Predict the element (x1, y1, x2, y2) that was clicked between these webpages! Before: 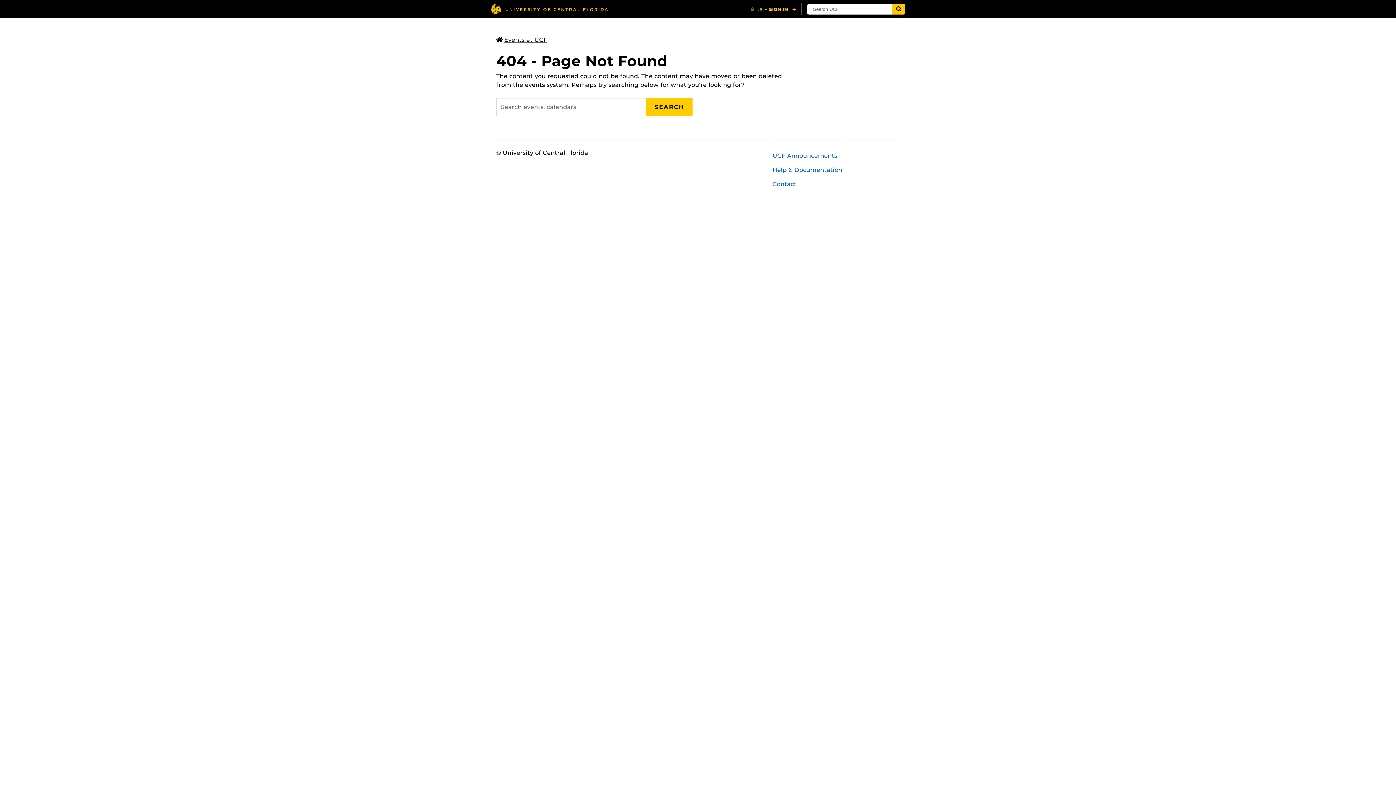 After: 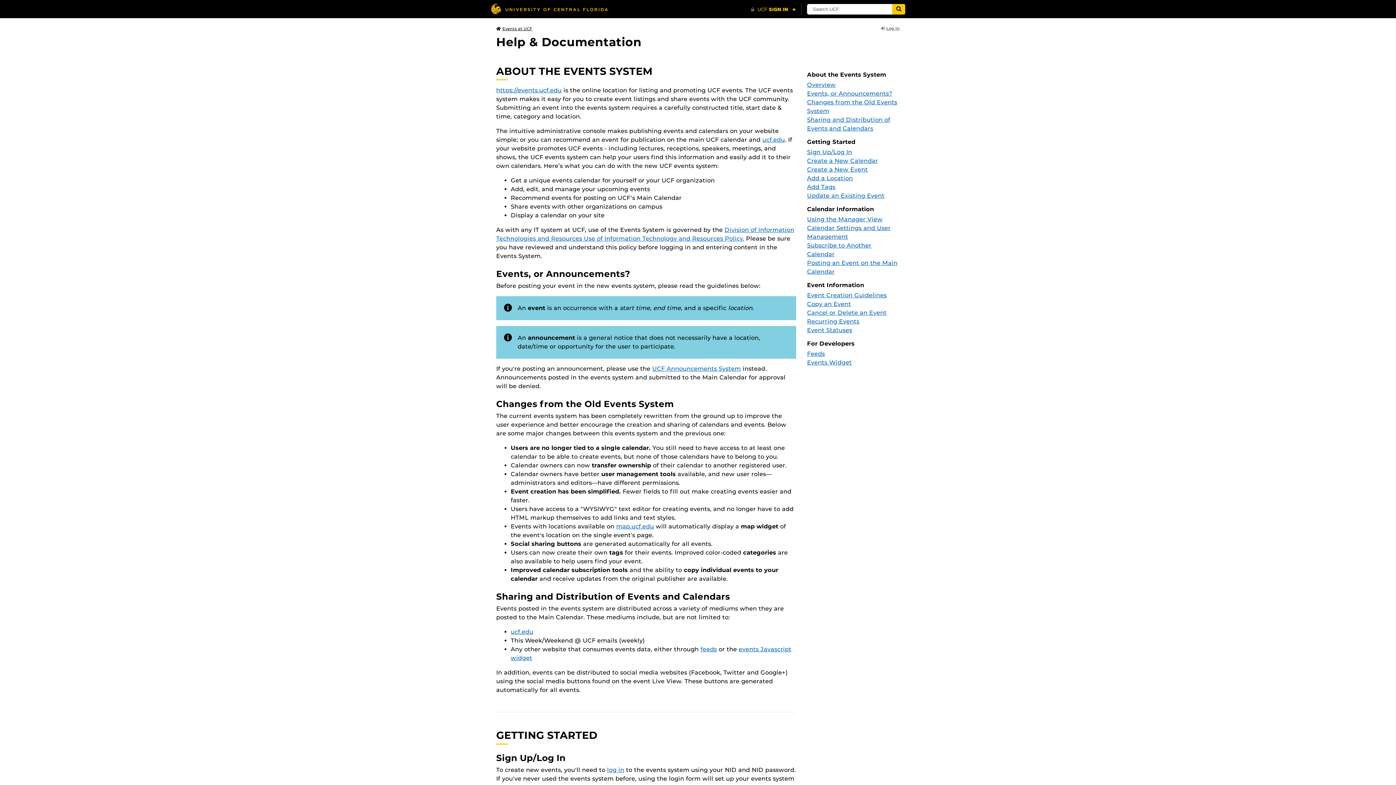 Action: bbox: (767, 162, 905, 177) label: Help & Documentation